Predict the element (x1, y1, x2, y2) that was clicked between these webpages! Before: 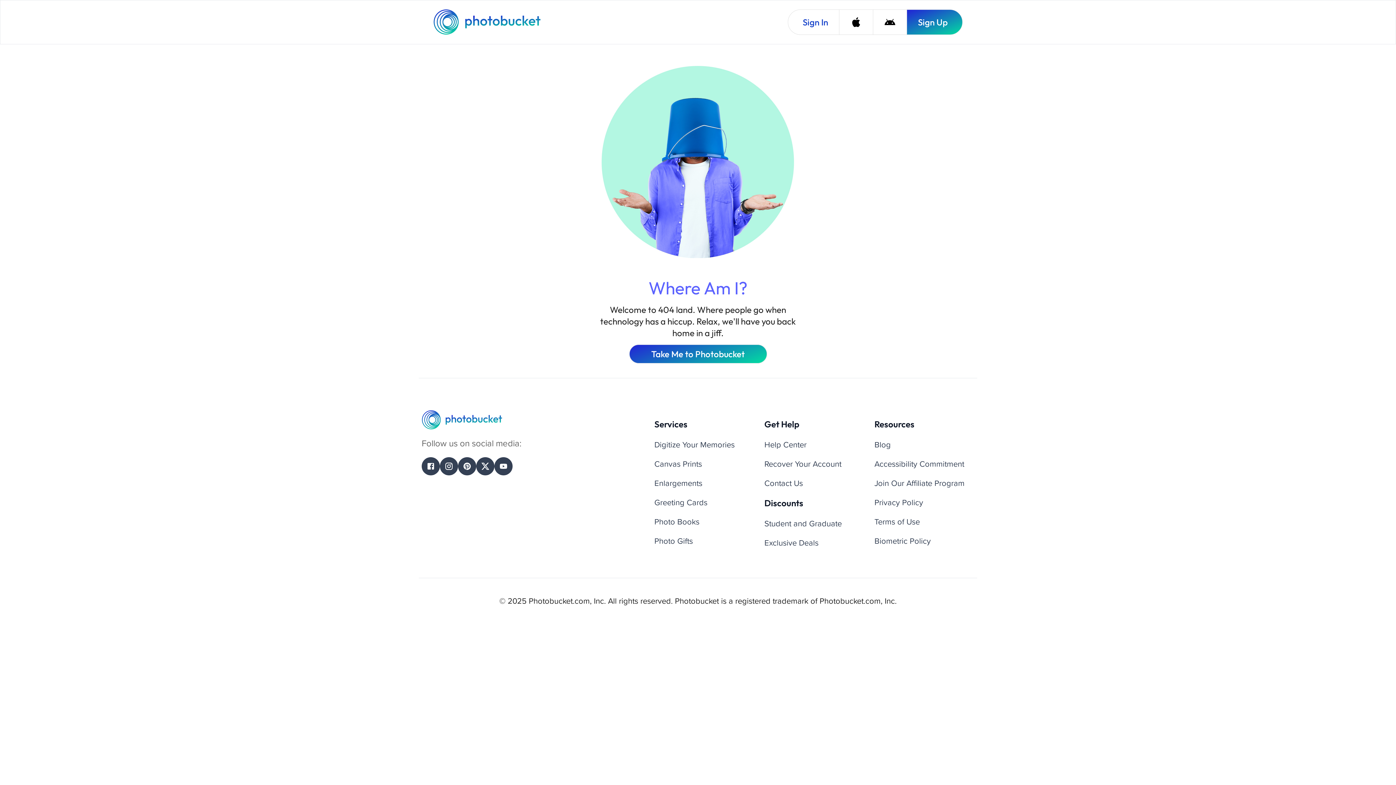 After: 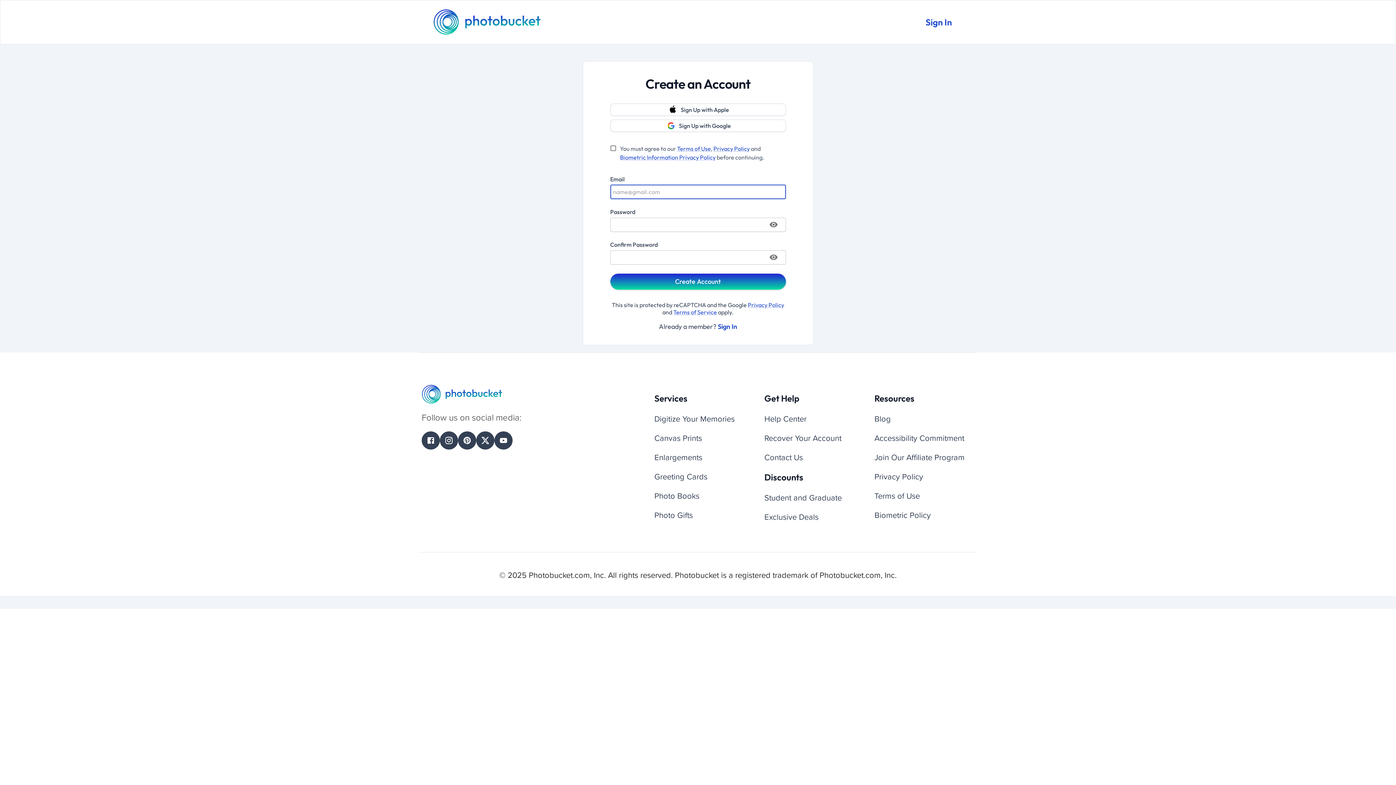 Action: label: Sign Up bbox: (906, 9, 962, 34)